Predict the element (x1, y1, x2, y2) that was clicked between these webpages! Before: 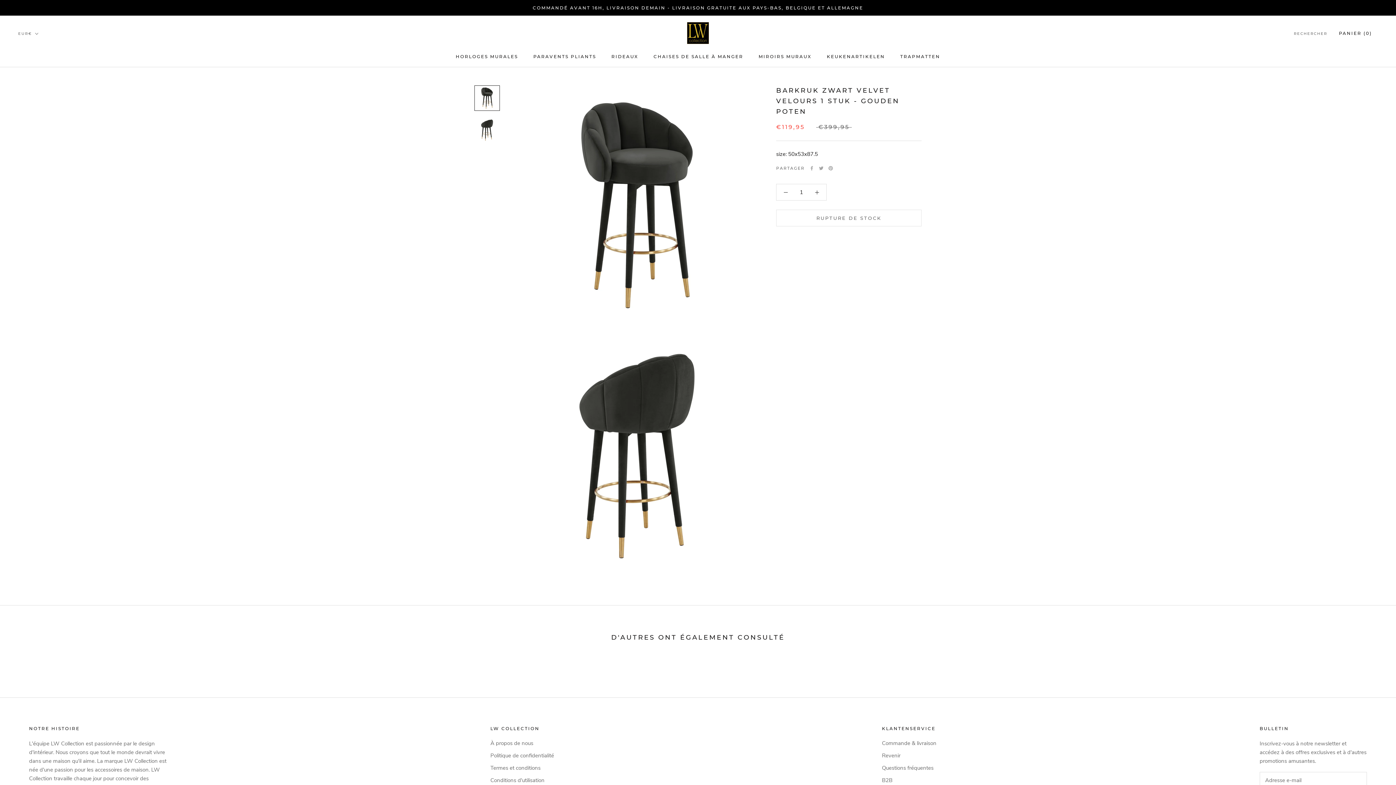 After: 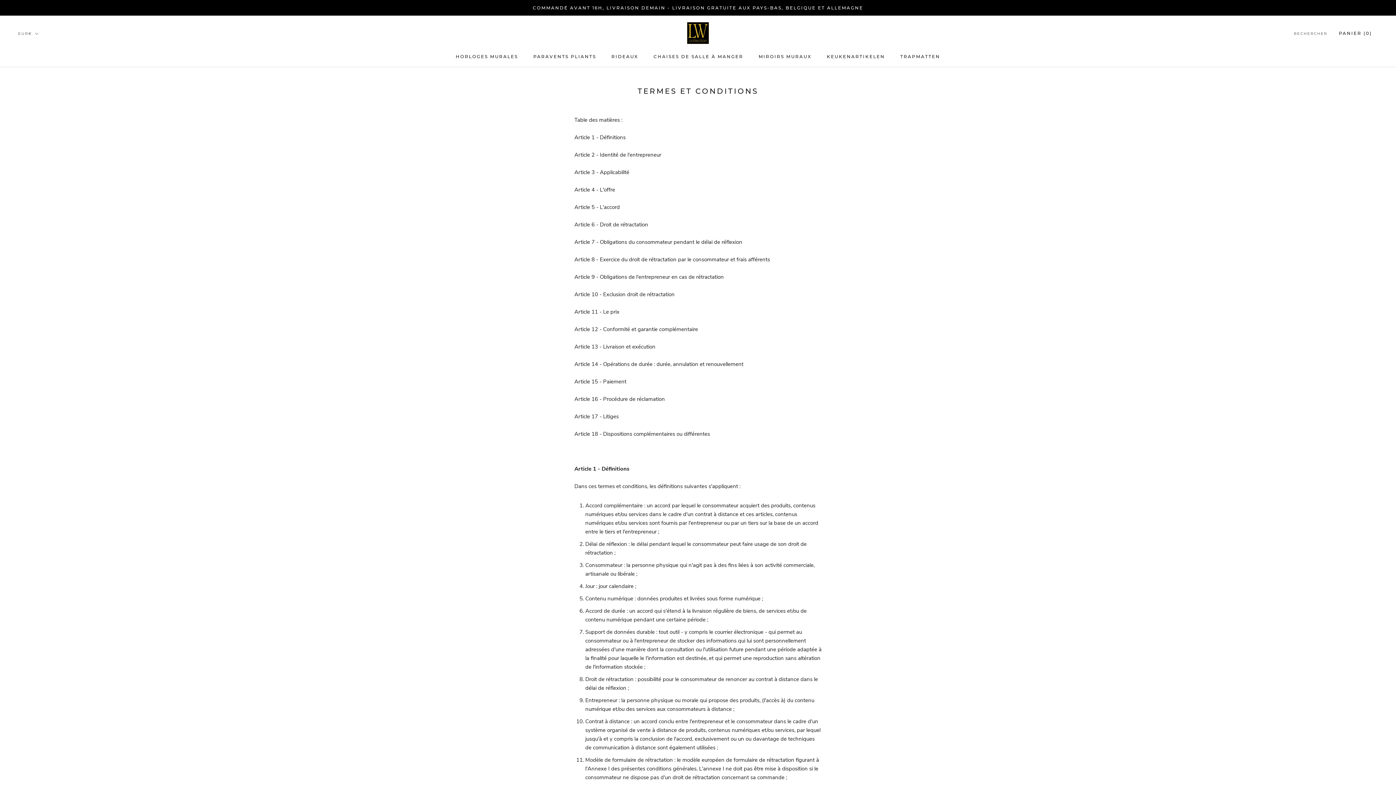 Action: label: Termes et conditions bbox: (490, 764, 558, 772)